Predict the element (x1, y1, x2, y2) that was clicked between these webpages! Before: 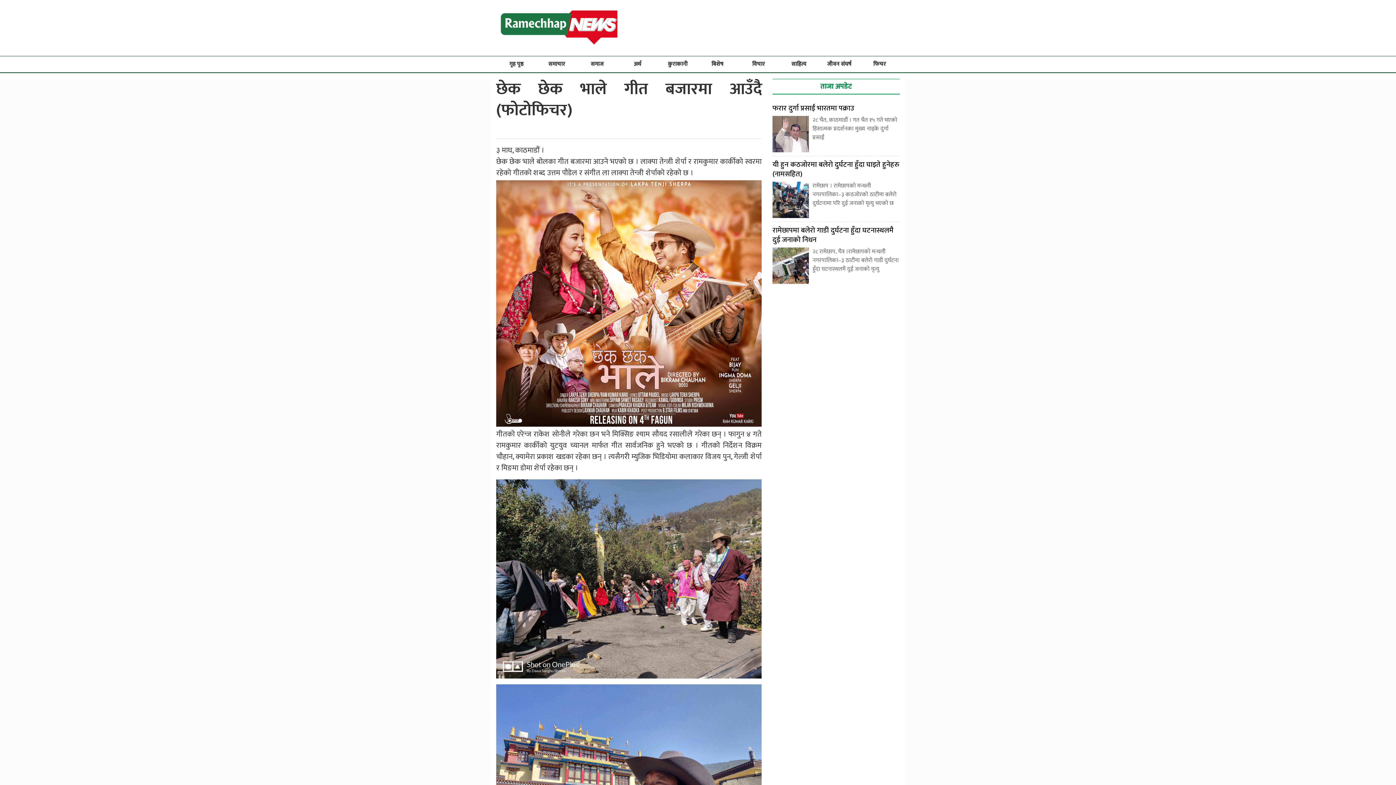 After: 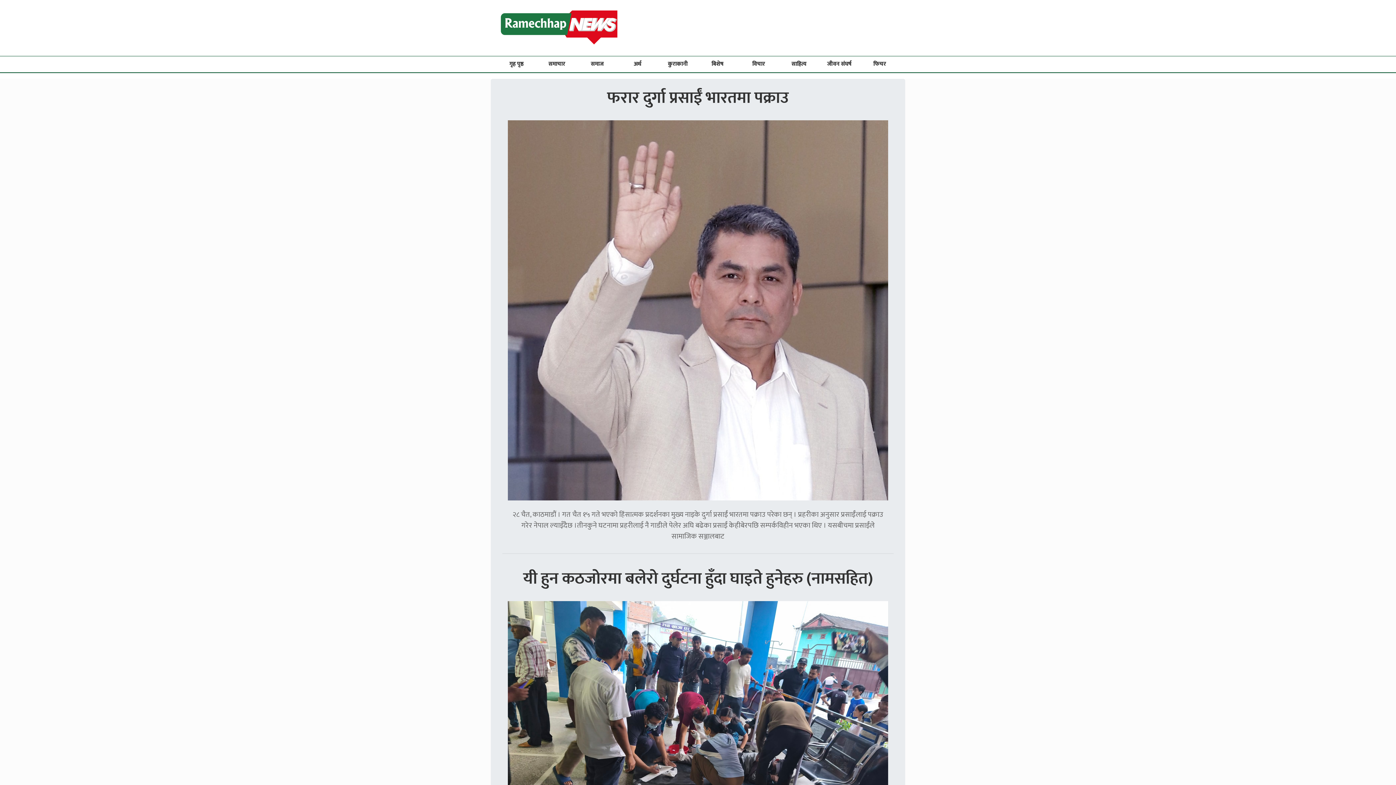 Action: bbox: (496, 57, 536, 71) label: गृह पृष्ठ